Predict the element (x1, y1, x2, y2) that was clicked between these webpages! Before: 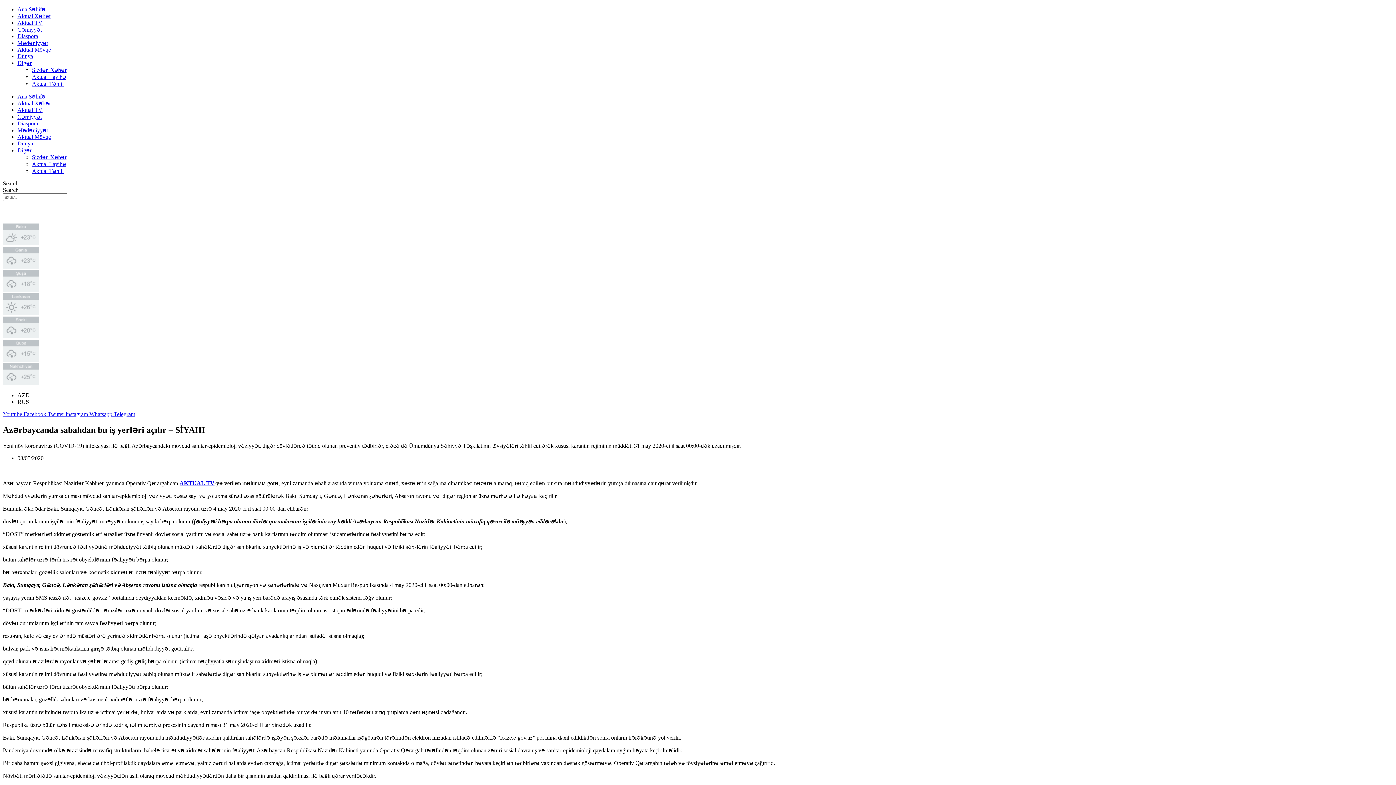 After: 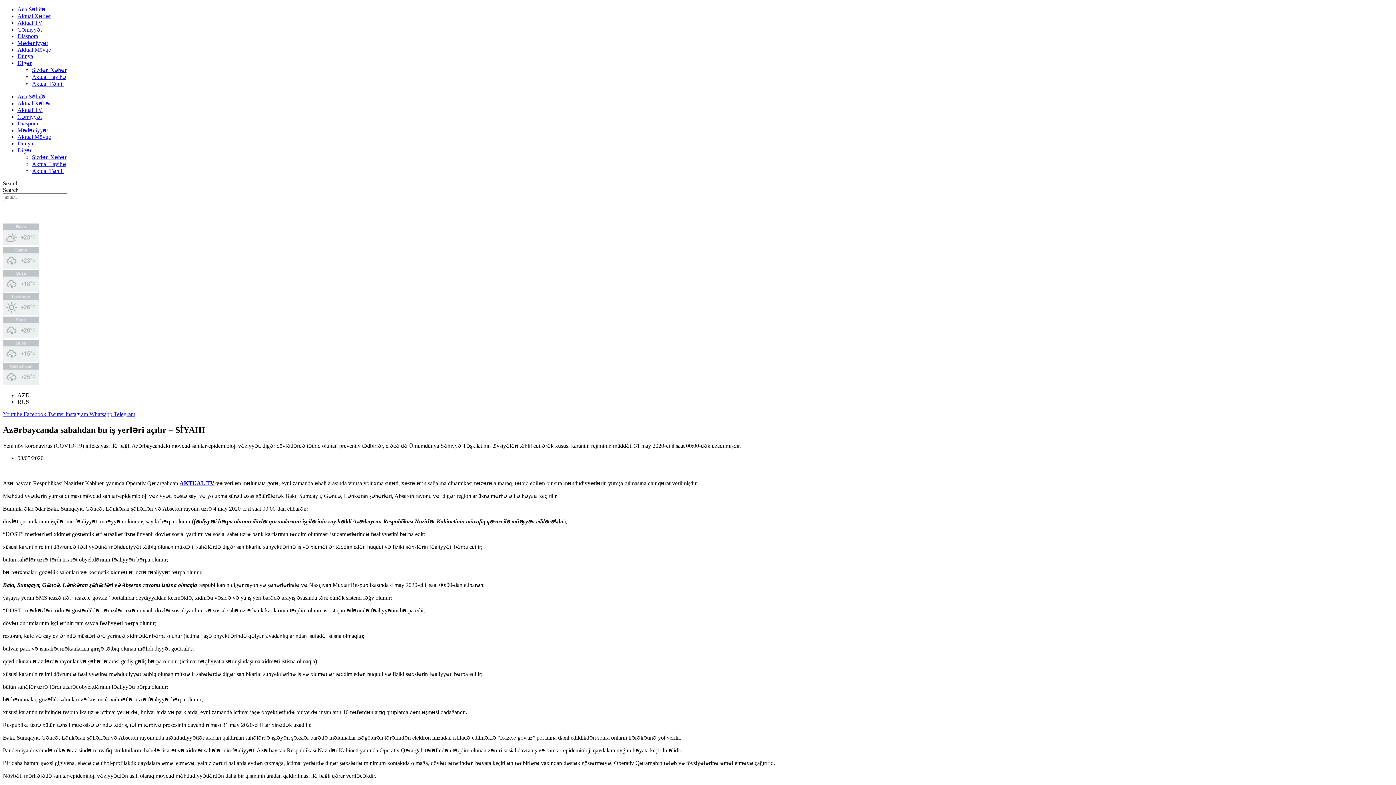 Action: bbox: (17, 60, 31, 66) label: Digər